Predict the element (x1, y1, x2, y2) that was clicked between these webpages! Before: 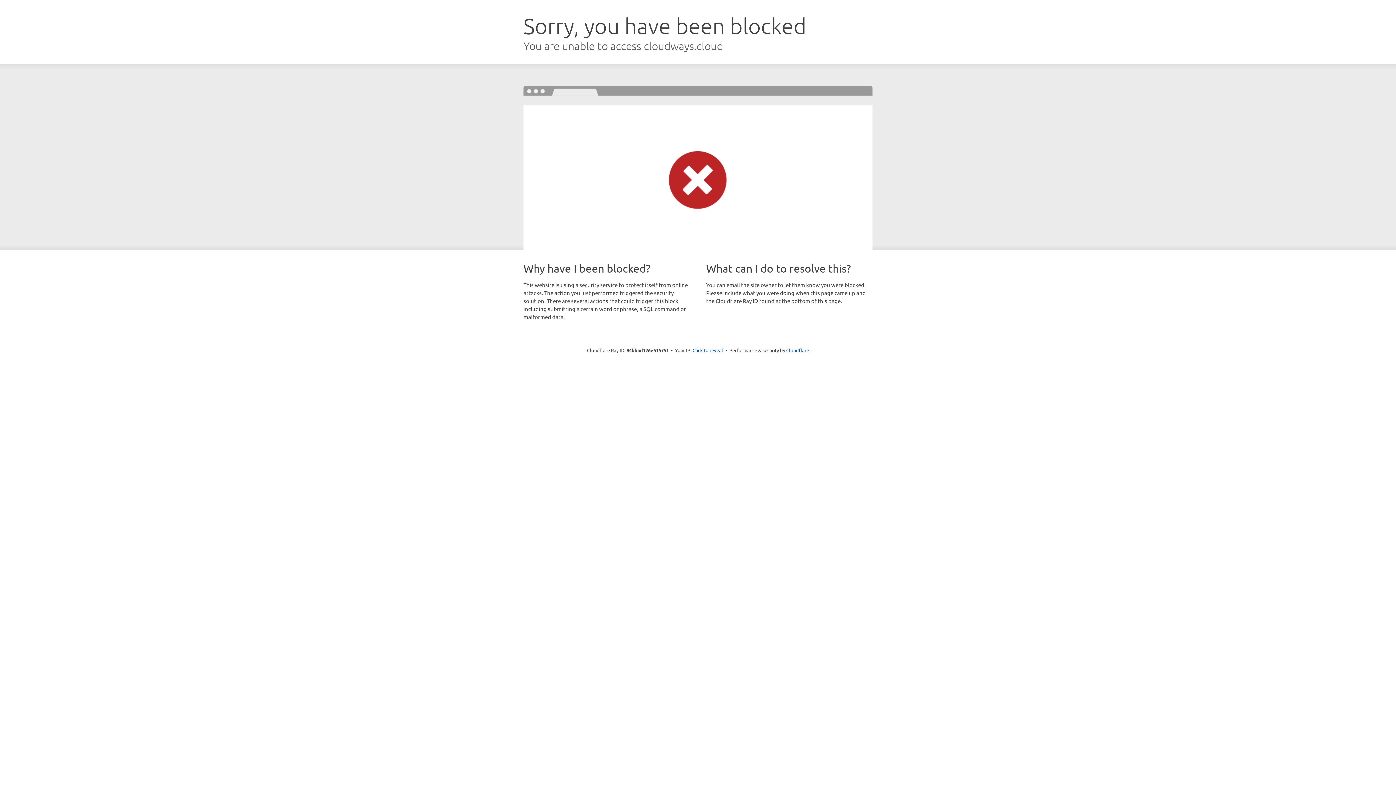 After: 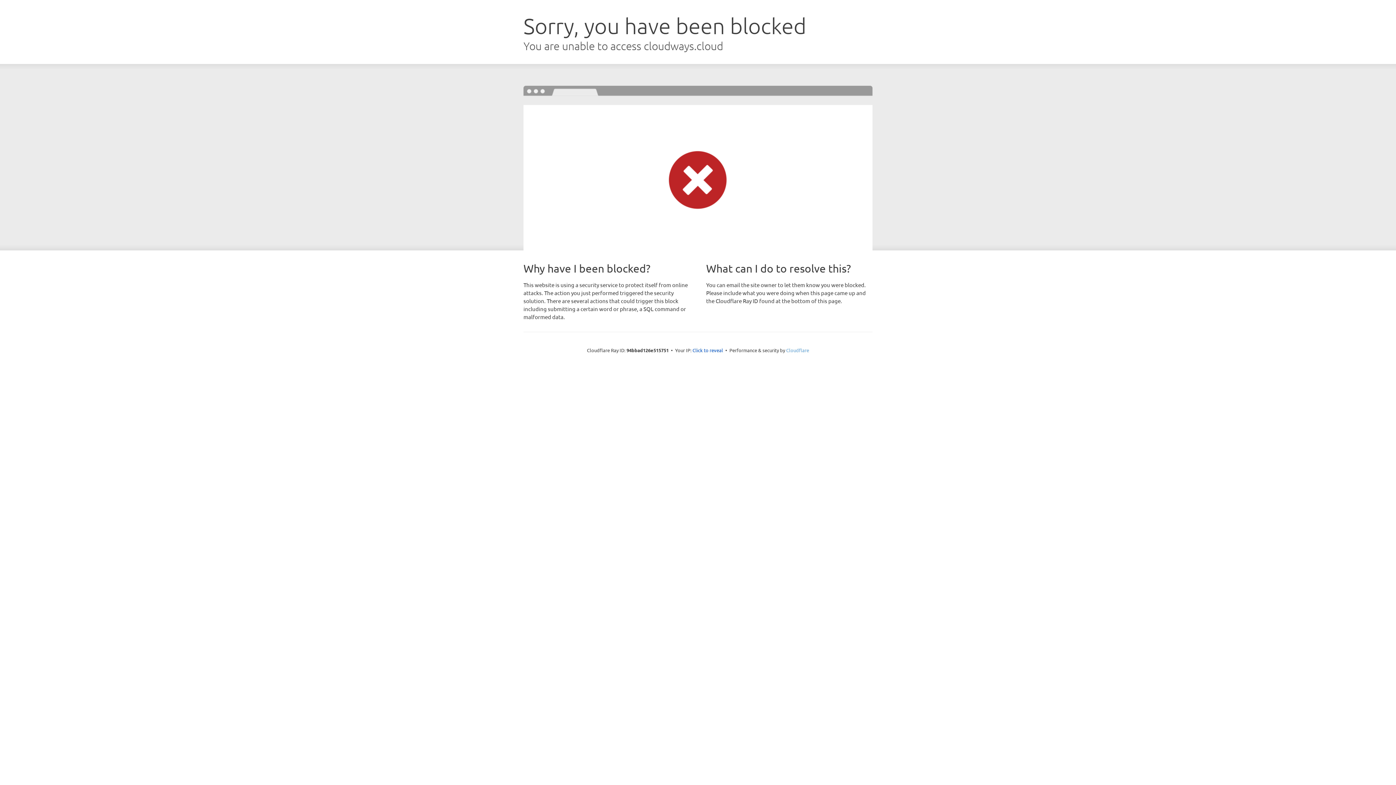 Action: label: Cloudflare bbox: (786, 347, 809, 353)